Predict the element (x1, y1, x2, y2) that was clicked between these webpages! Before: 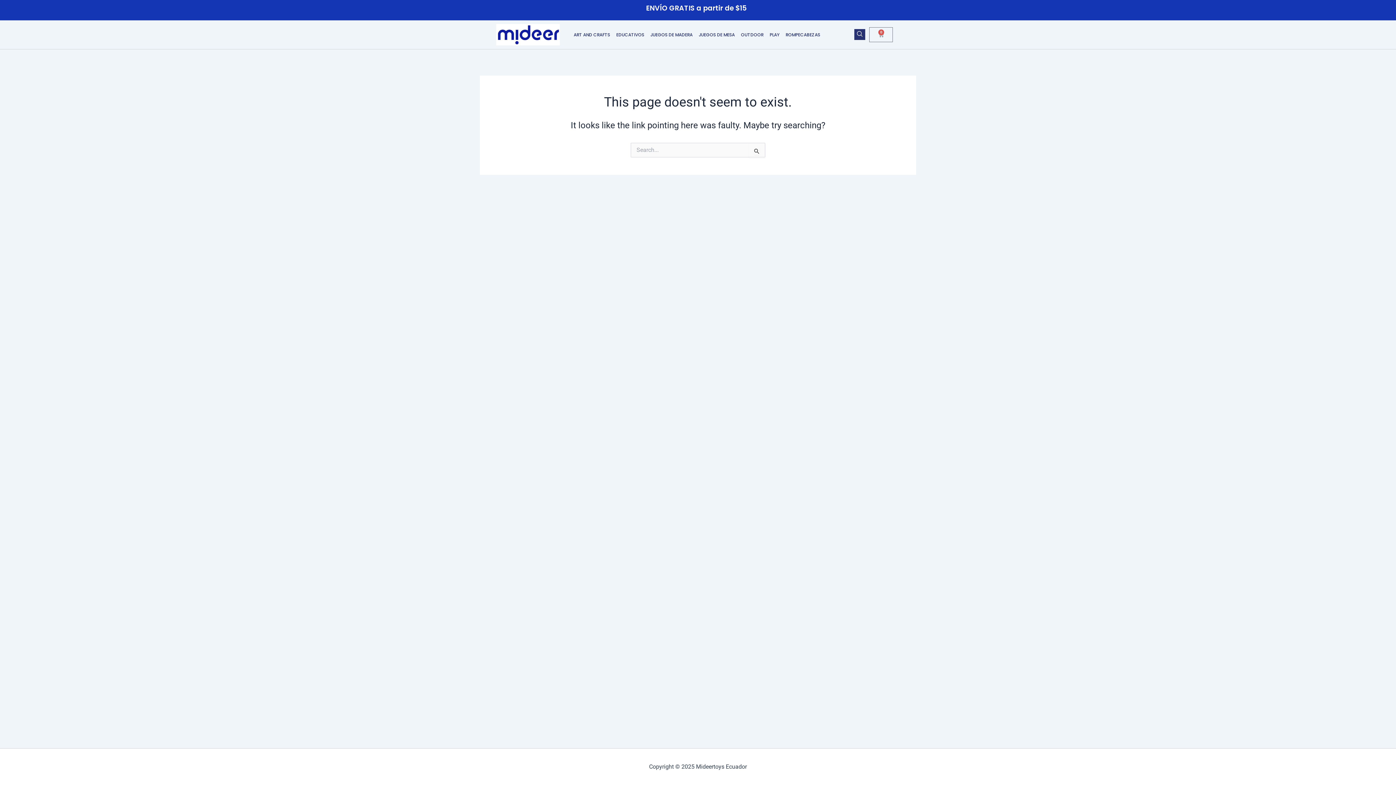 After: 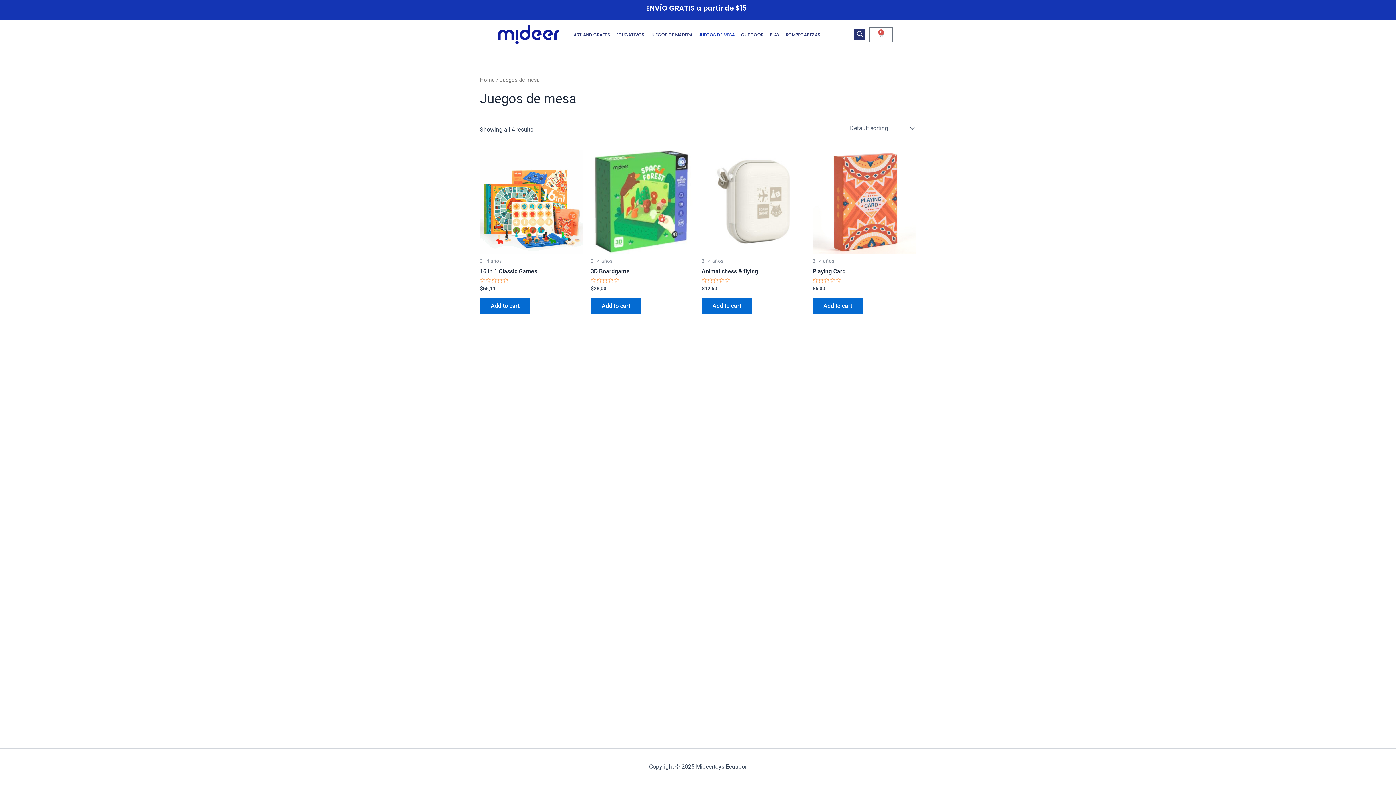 Action: label: JUEGOS DE MESA bbox: (696, 25, 738, 44)